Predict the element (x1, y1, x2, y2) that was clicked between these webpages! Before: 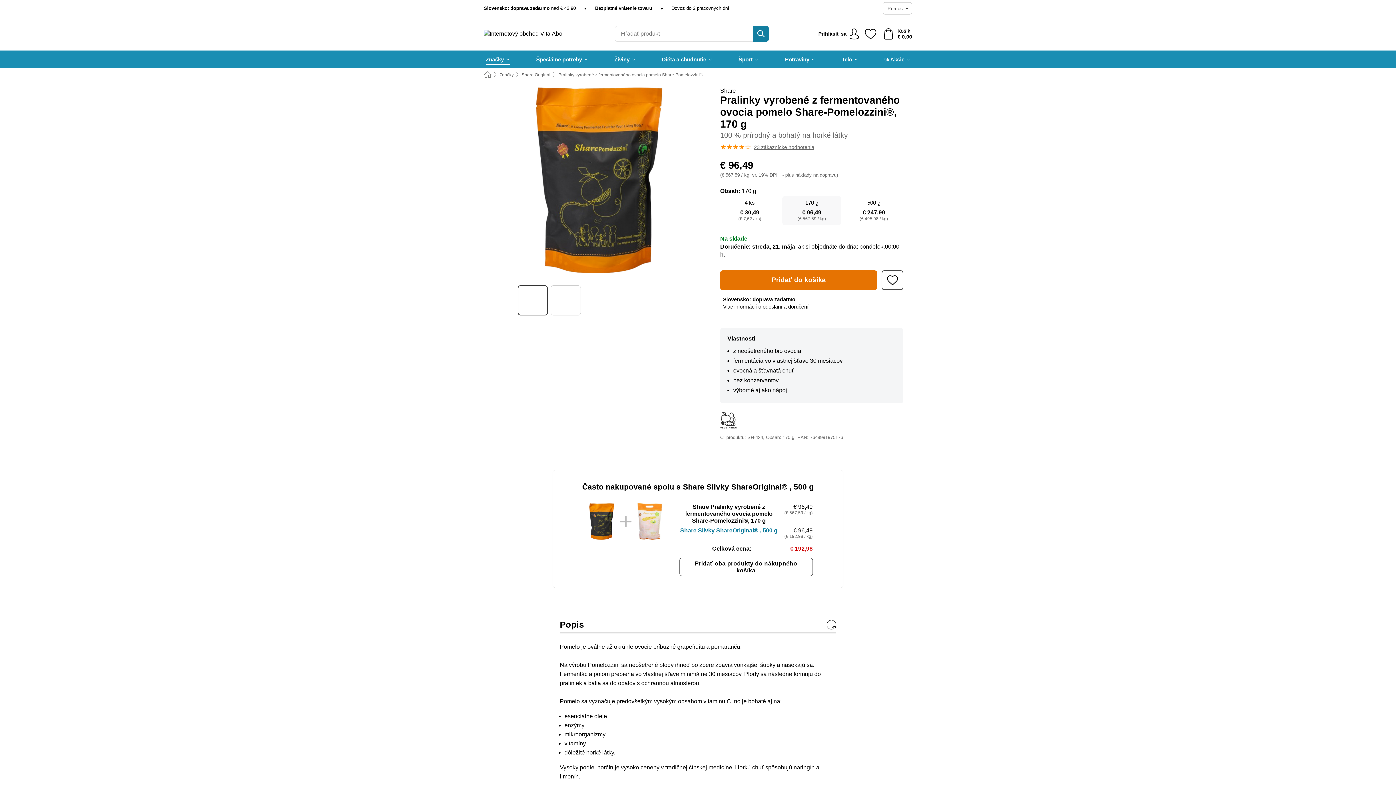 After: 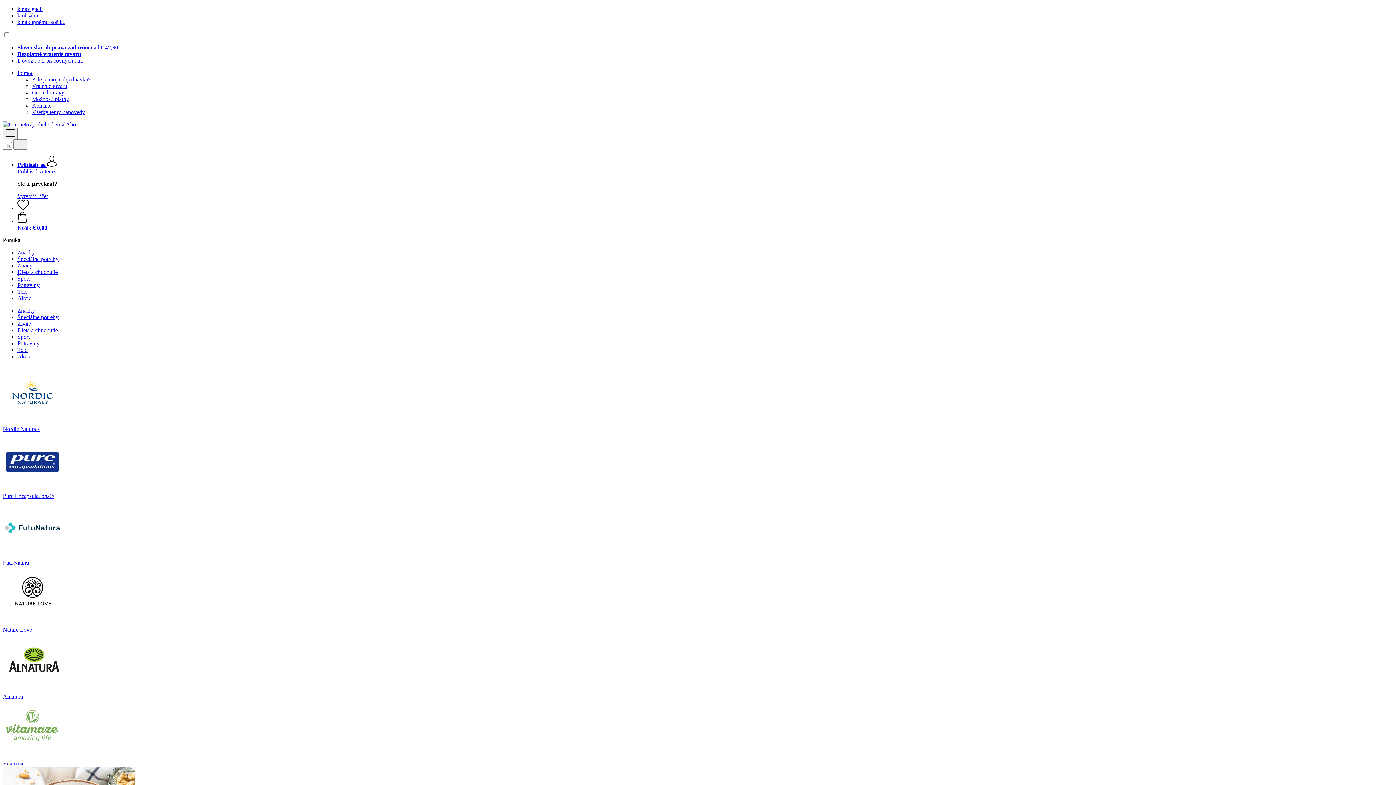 Action: label: Home bbox: (484, 71, 491, 78)